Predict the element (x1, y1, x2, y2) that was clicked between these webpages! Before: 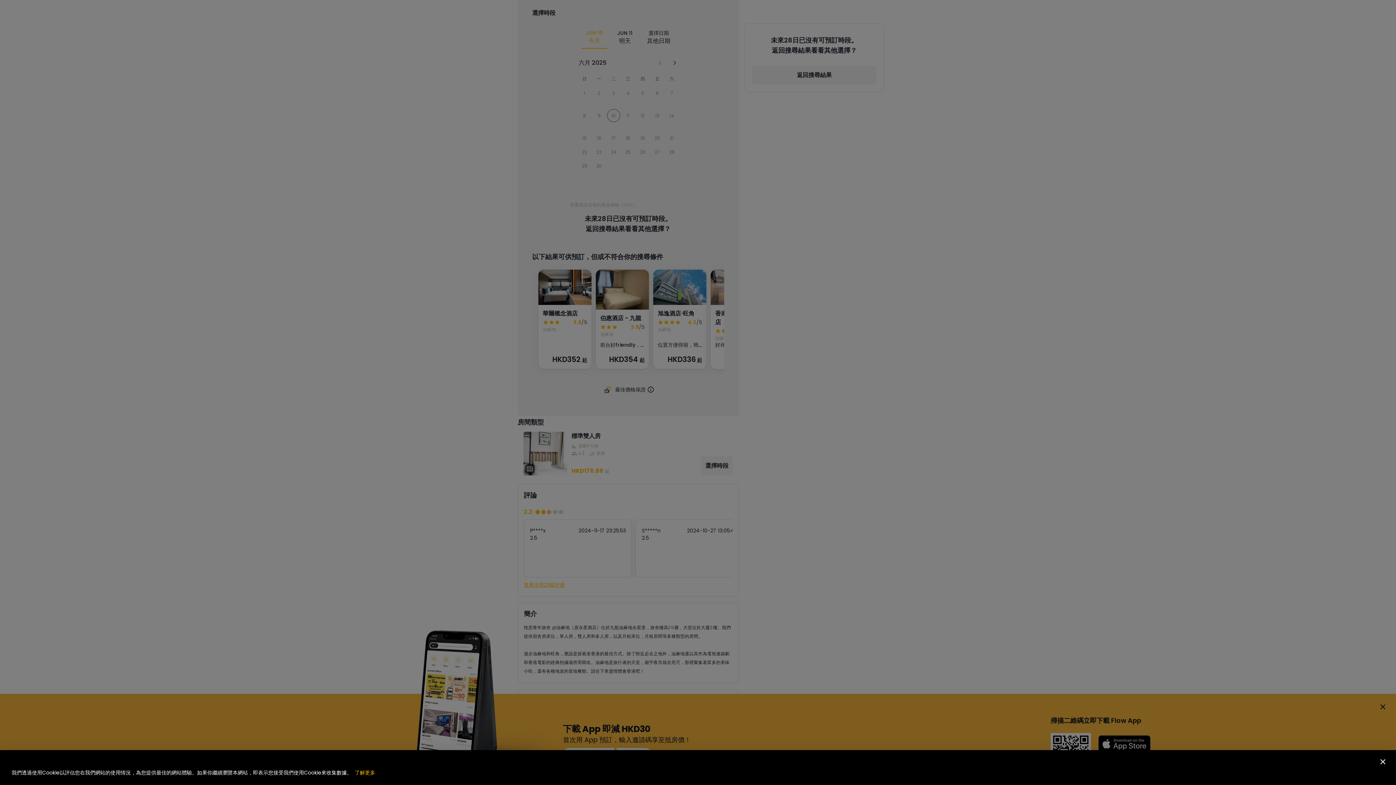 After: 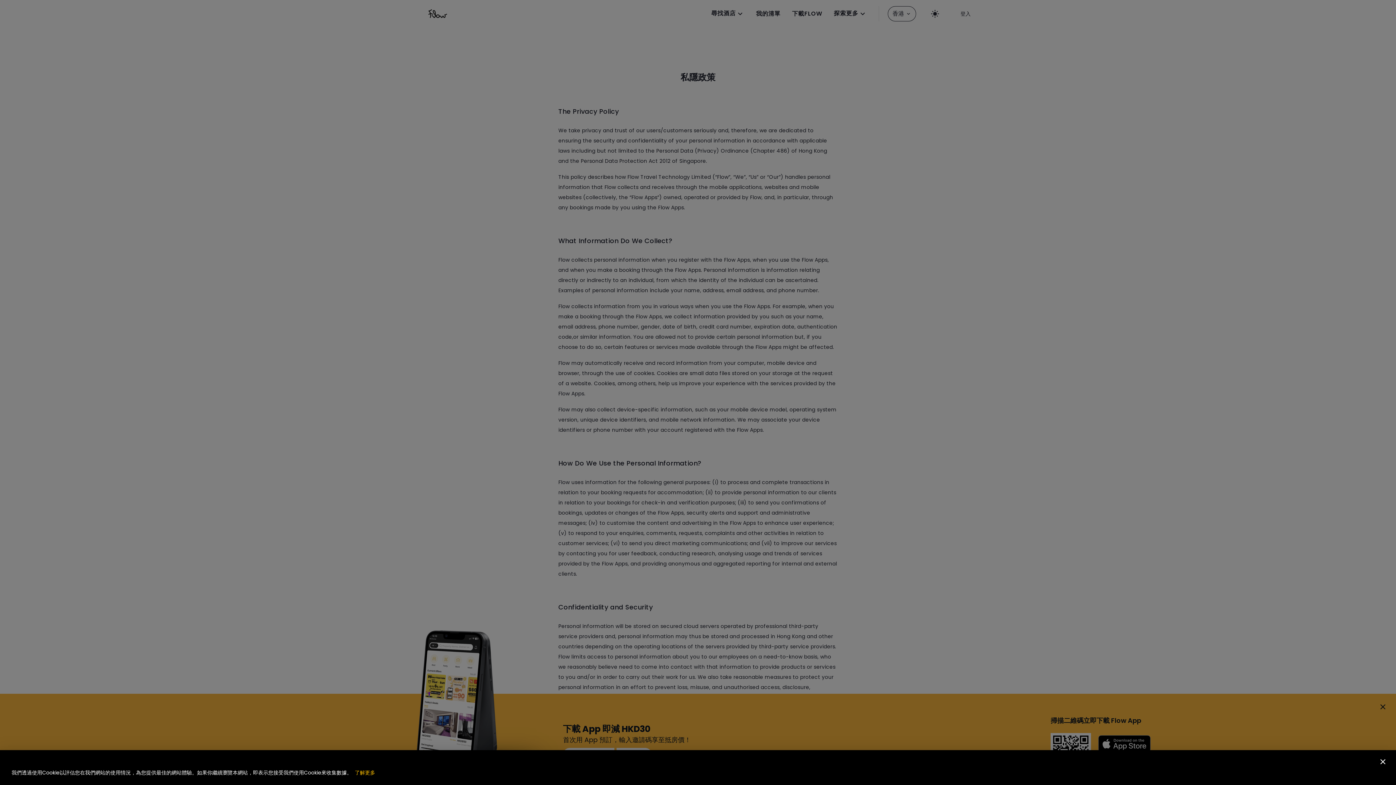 Action: label: 了解更多 bbox: (352, 769, 375, 776)